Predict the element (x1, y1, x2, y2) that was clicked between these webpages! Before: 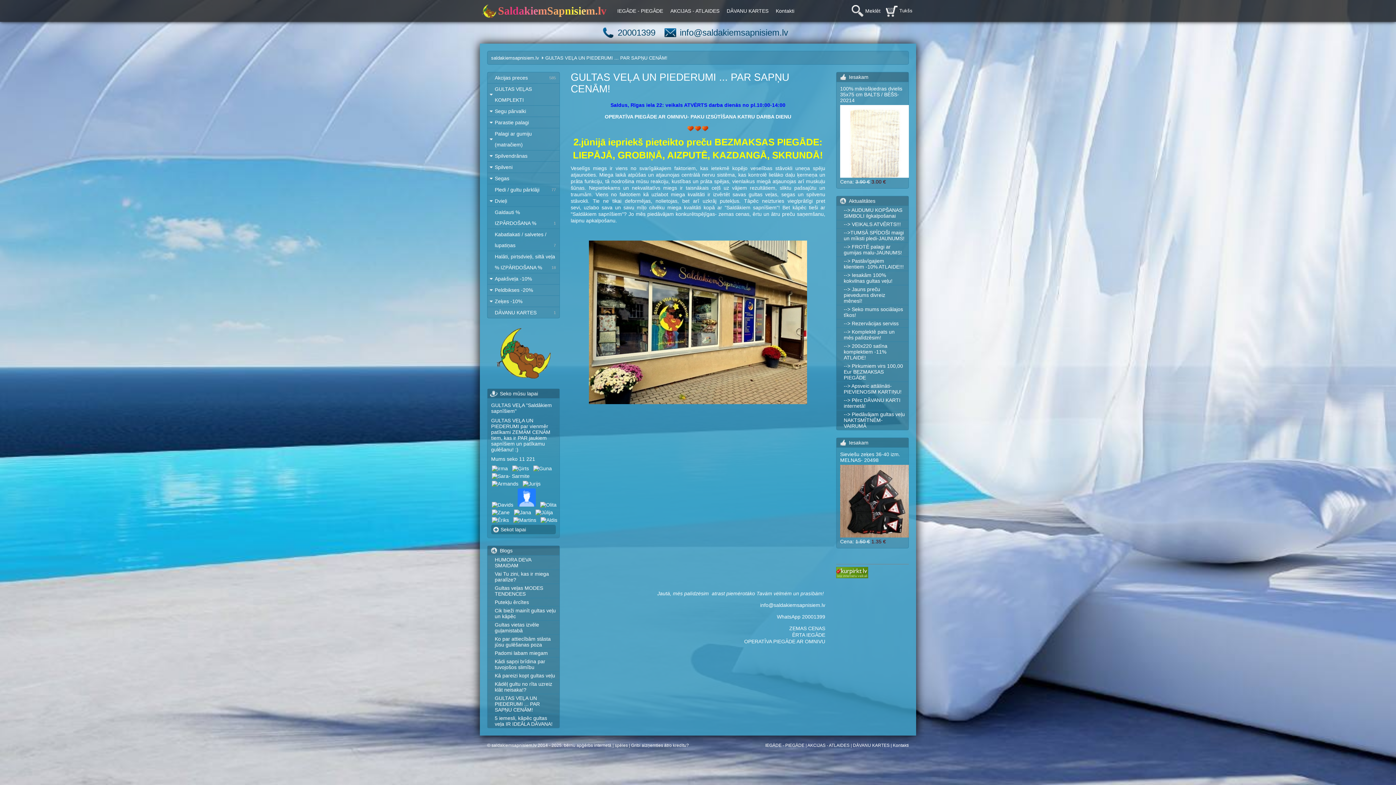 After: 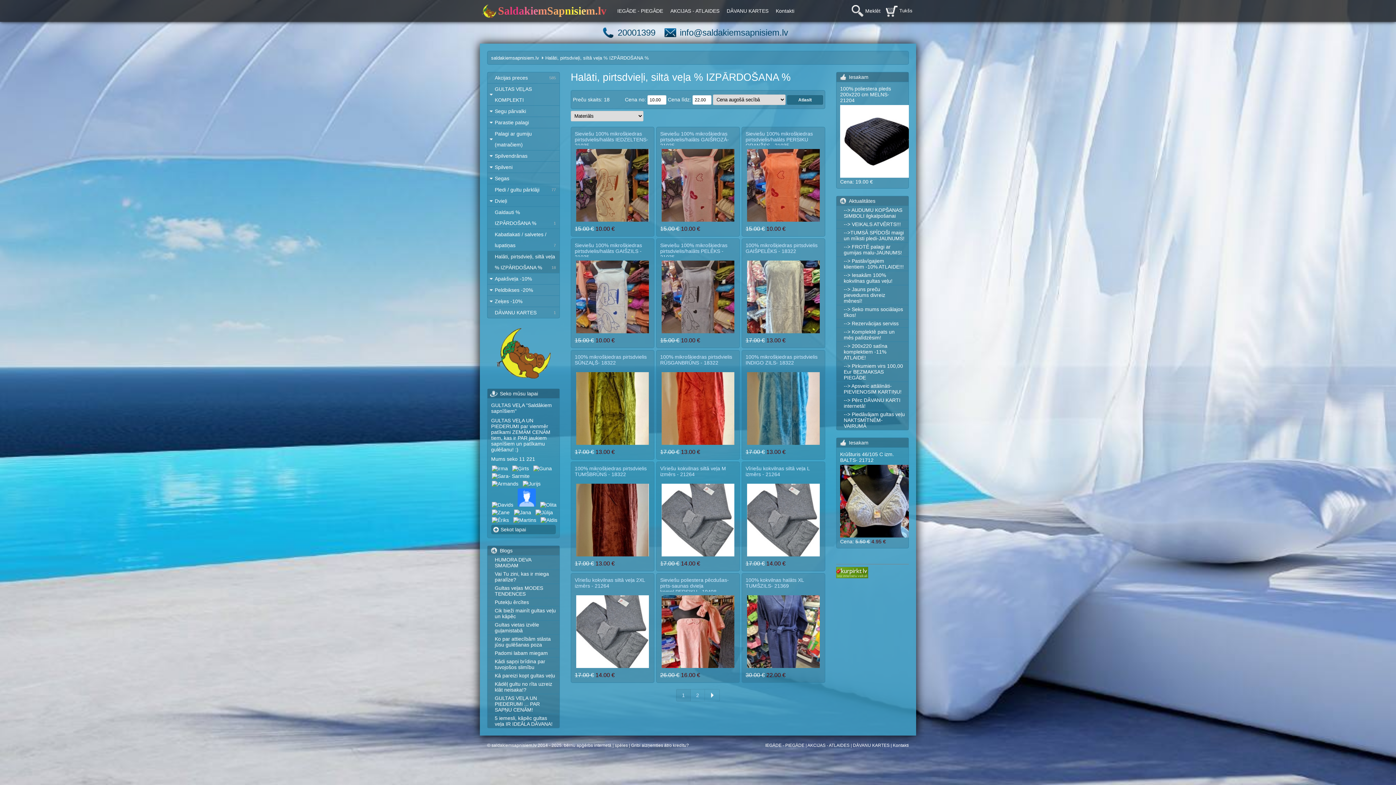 Action: bbox: (487, 250, 559, 273) label: Halāti, pirtsdvieļi, siltā veļa % IZPĀRDOŠANA %
18